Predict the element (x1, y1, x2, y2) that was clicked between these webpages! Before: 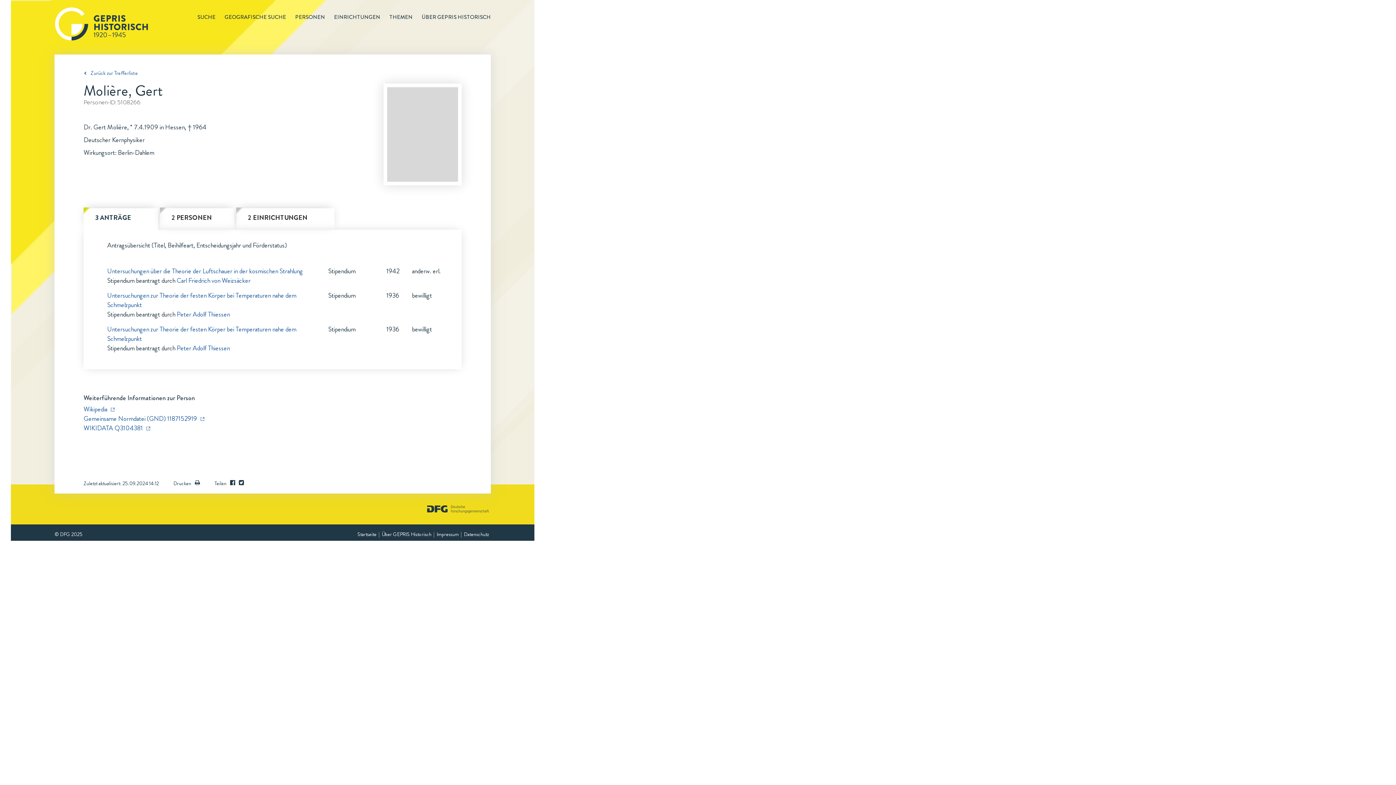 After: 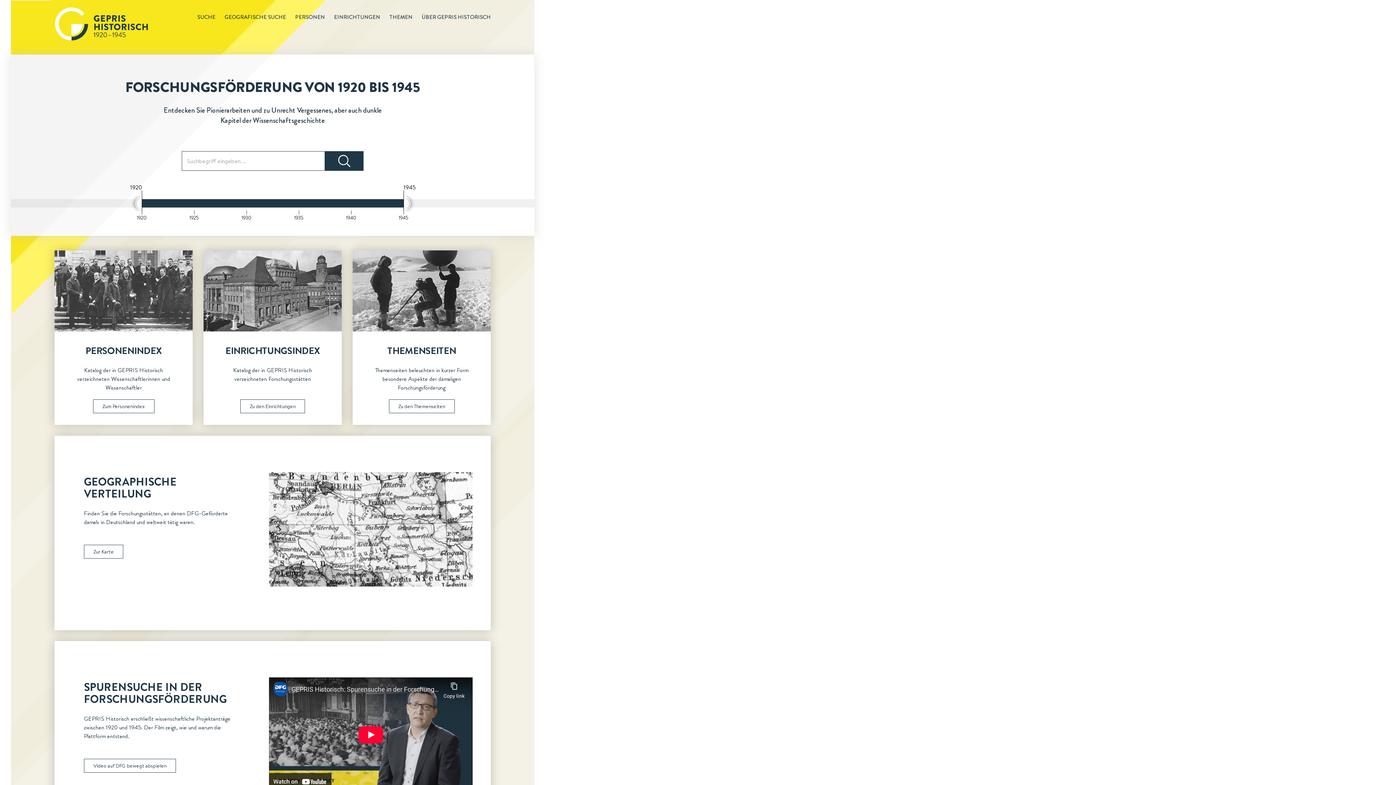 Action: label: Startseite bbox: (357, 530, 376, 538)